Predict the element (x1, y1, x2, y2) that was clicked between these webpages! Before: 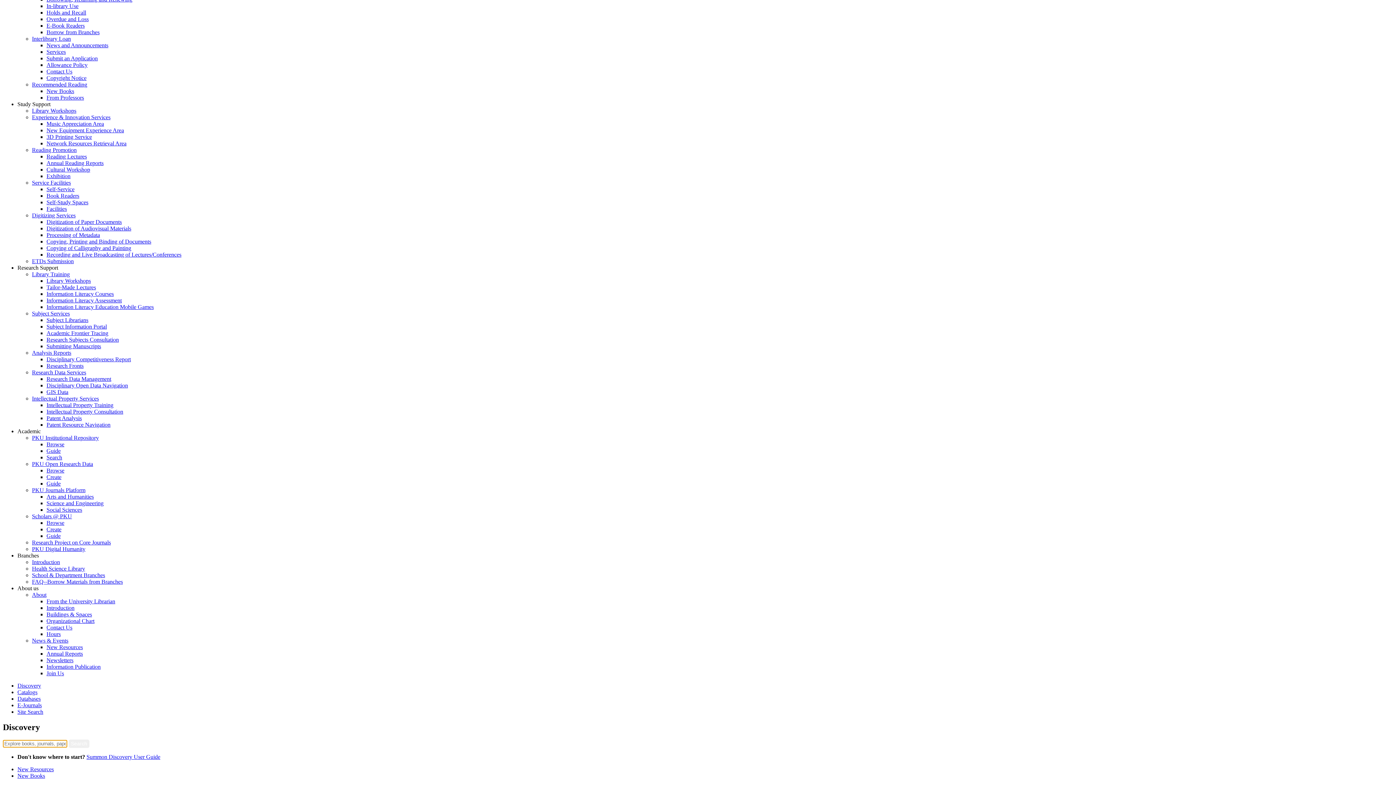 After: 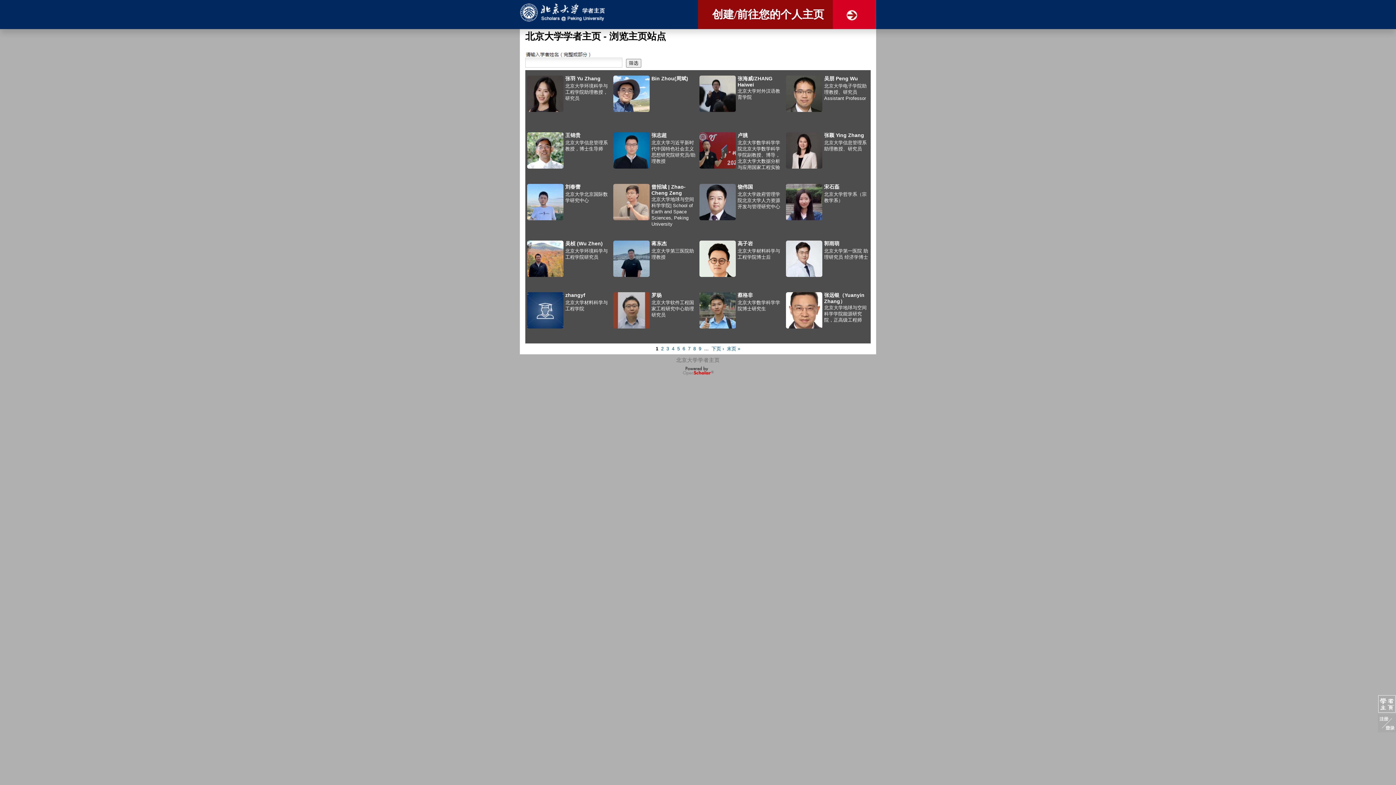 Action: label: Browse bbox: (46, 520, 64, 526)